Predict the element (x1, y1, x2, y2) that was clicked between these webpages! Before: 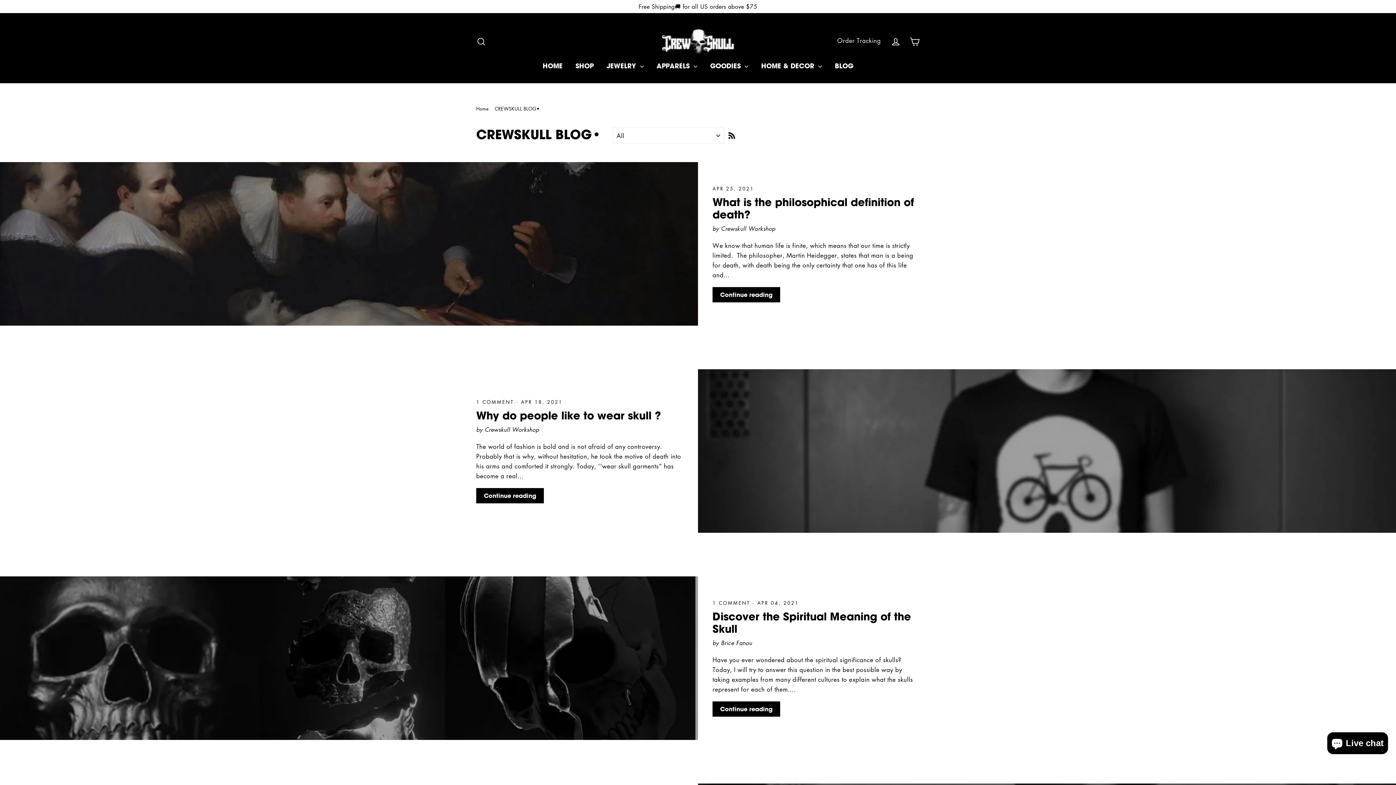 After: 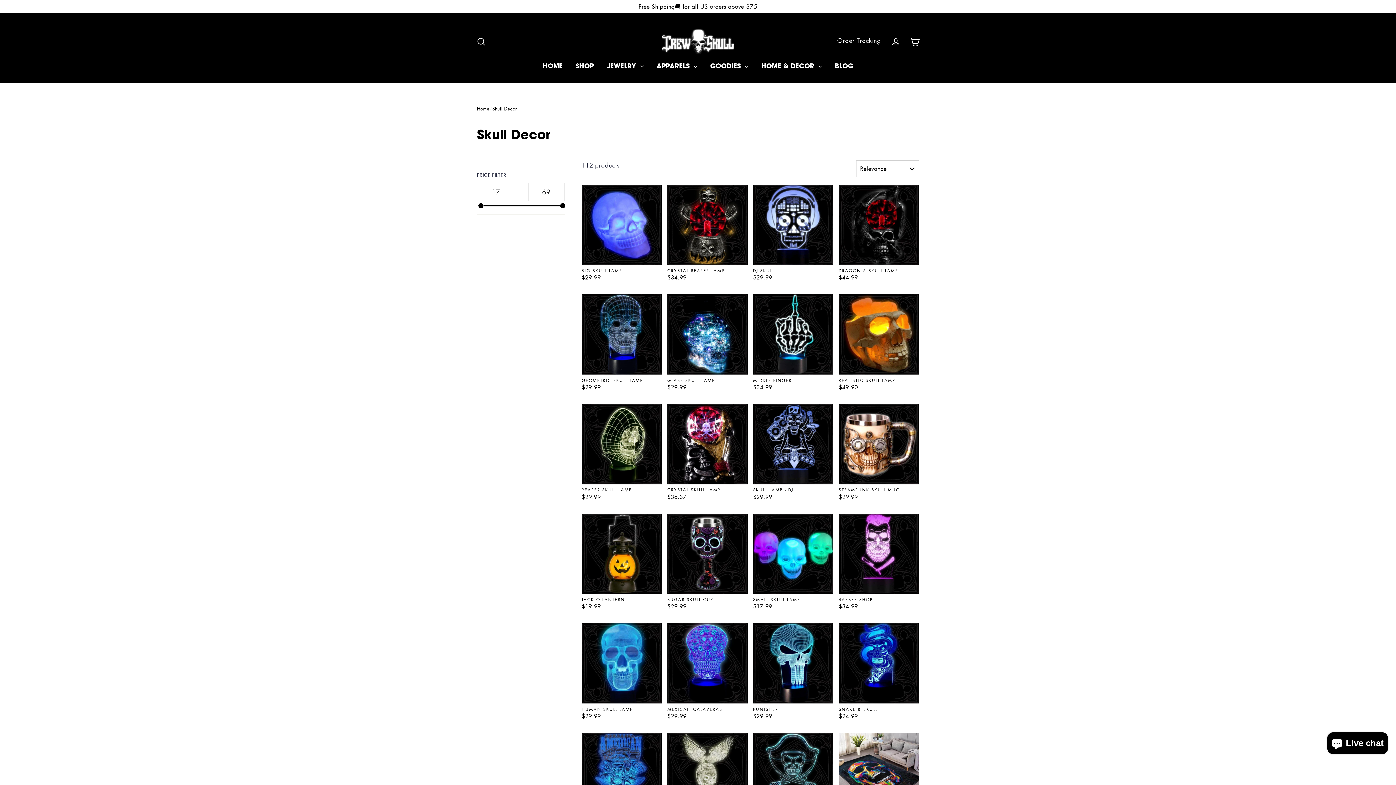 Action: label: HOME & DECOR  bbox: (755, 59, 827, 72)